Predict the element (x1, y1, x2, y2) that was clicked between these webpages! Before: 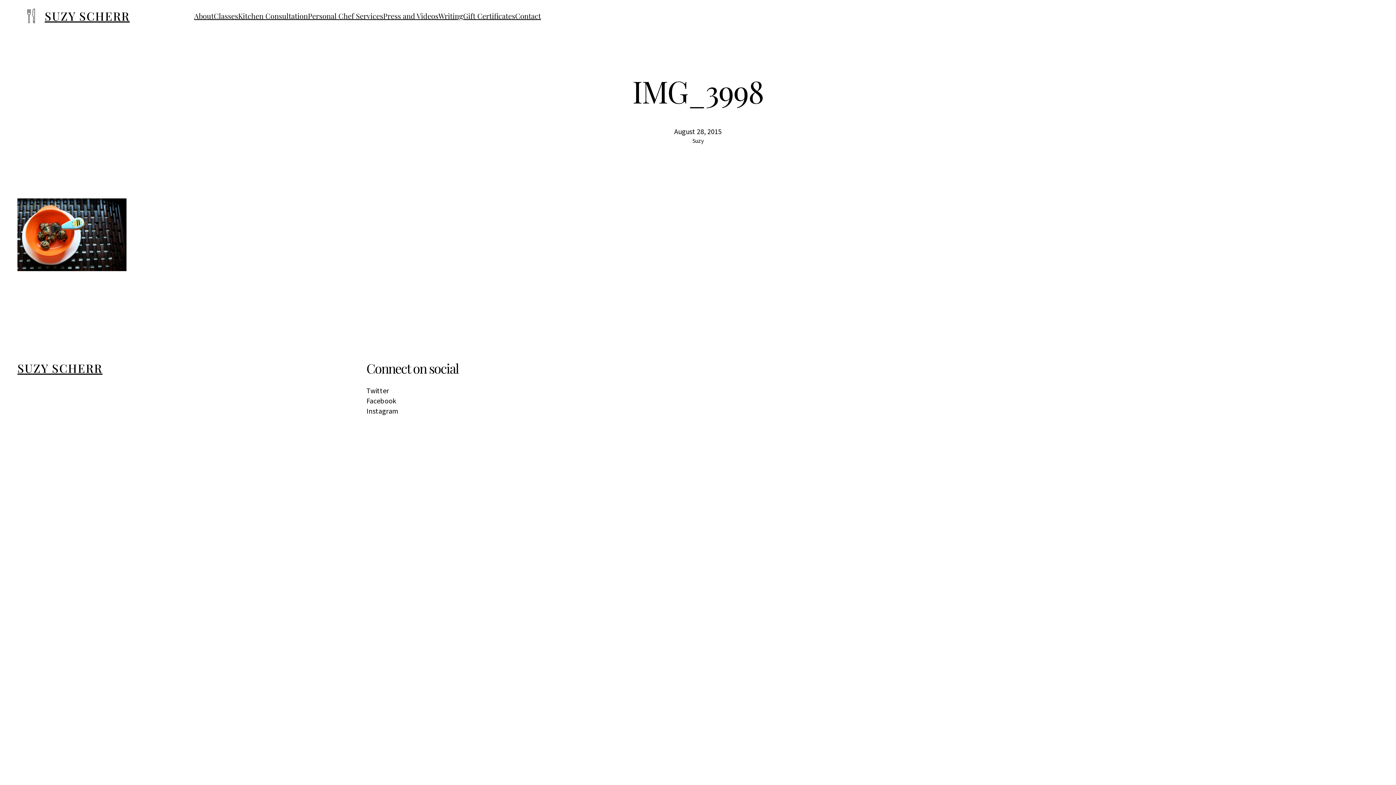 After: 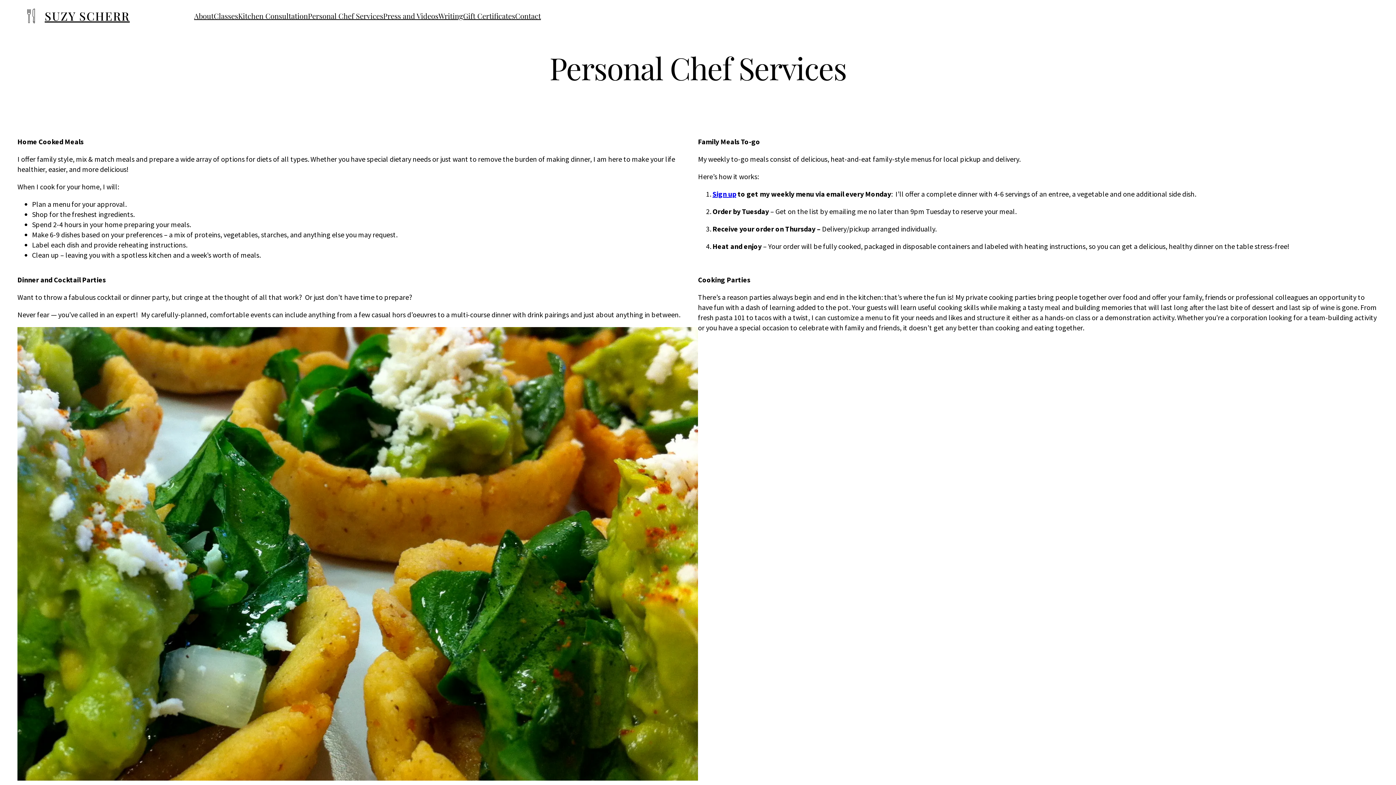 Action: bbox: (308, 10, 383, 21) label: Personal Chef Services